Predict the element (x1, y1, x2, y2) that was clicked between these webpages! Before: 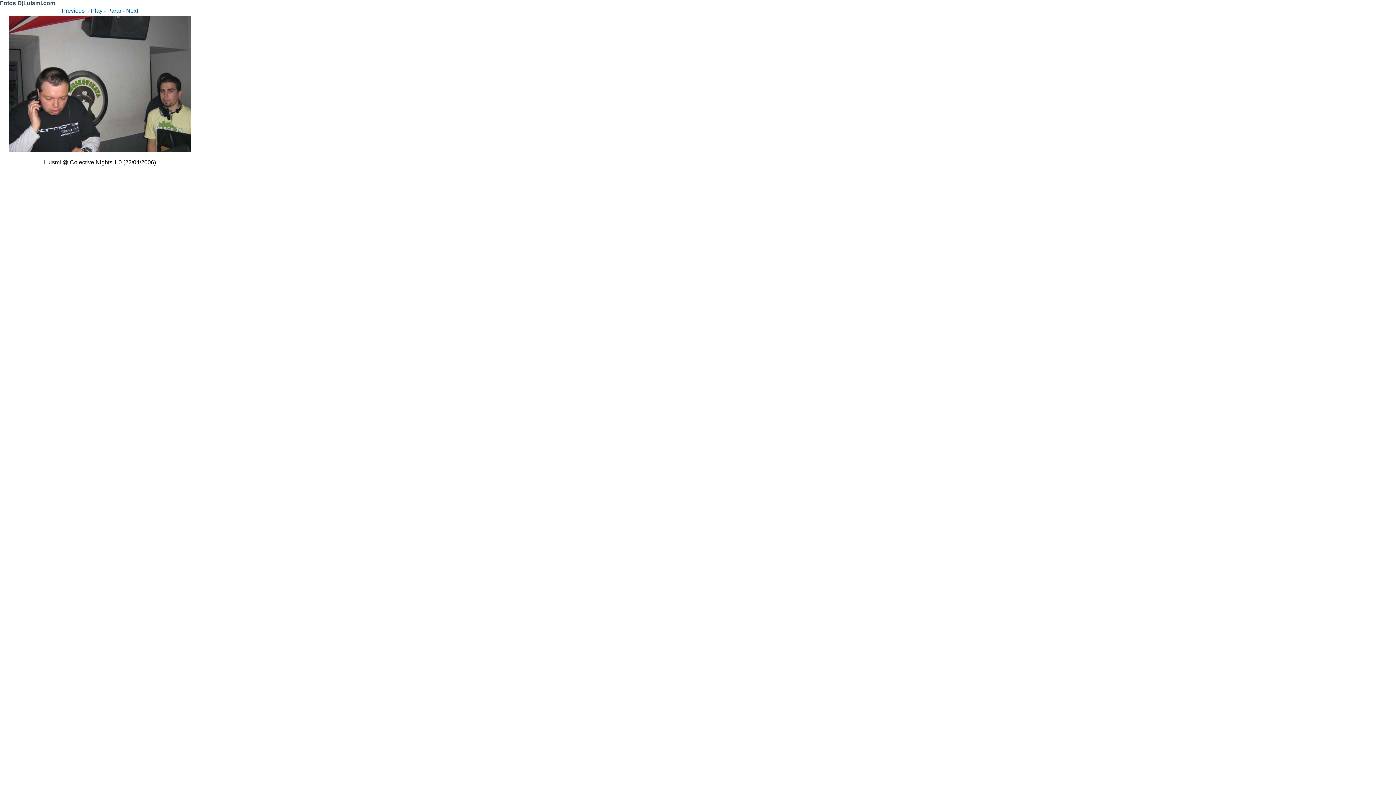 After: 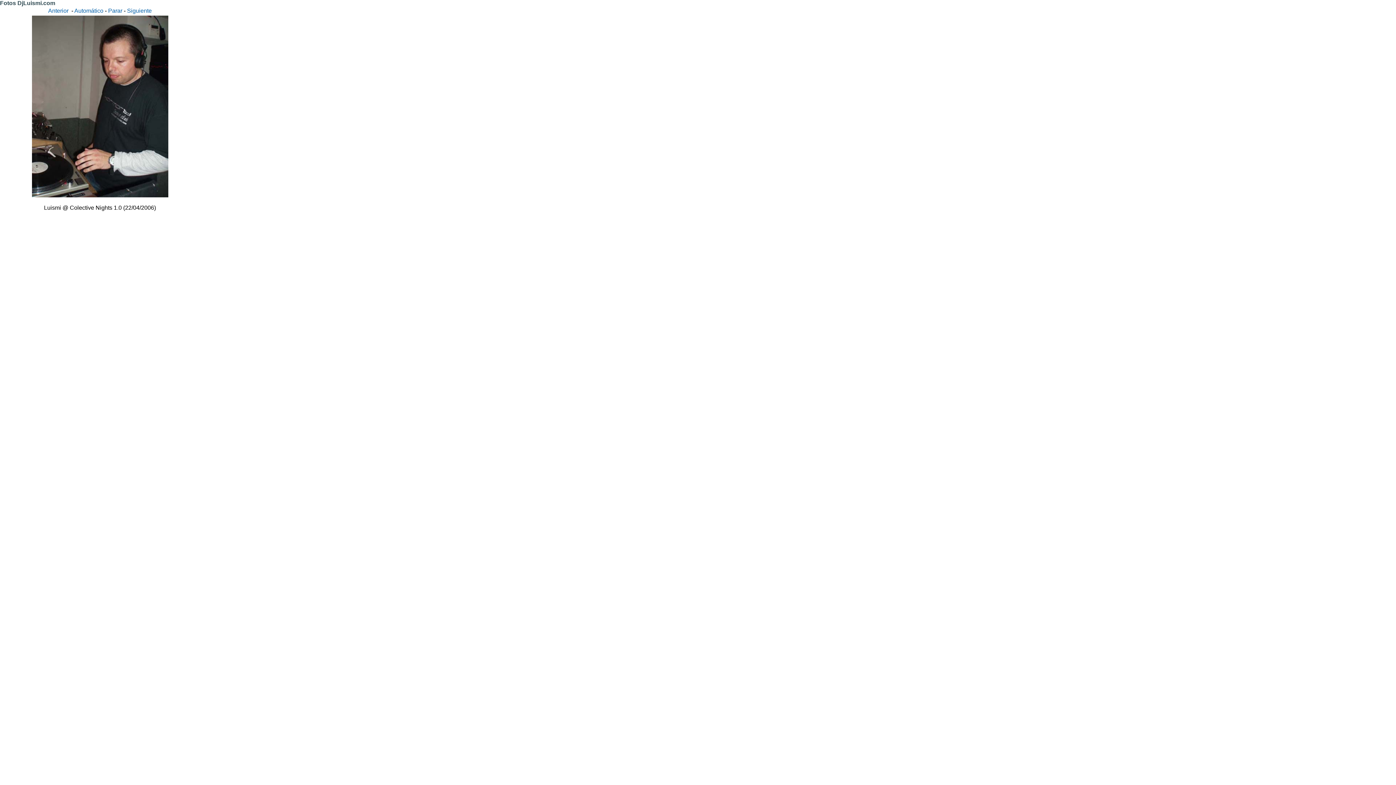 Action: bbox: (61, 7, 84, 13) label: Previous